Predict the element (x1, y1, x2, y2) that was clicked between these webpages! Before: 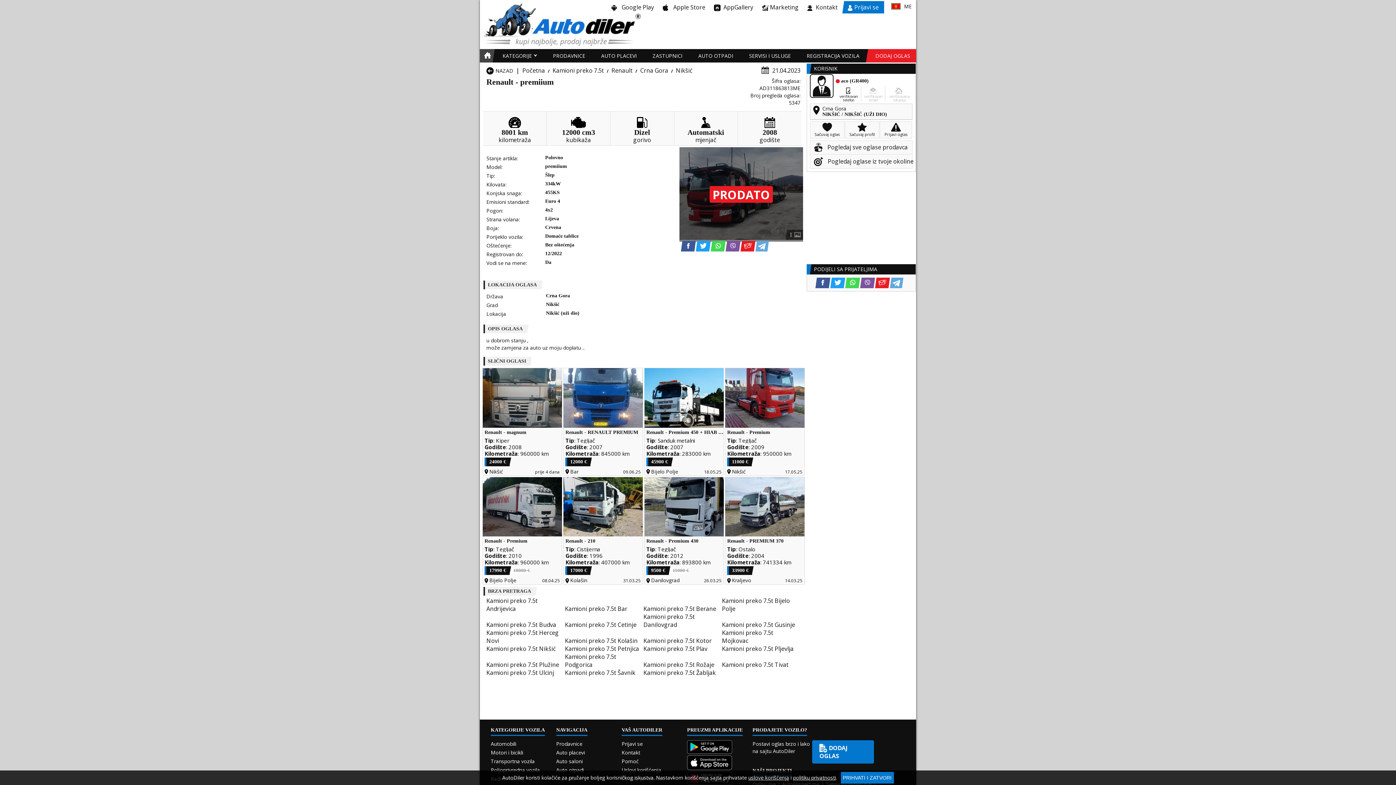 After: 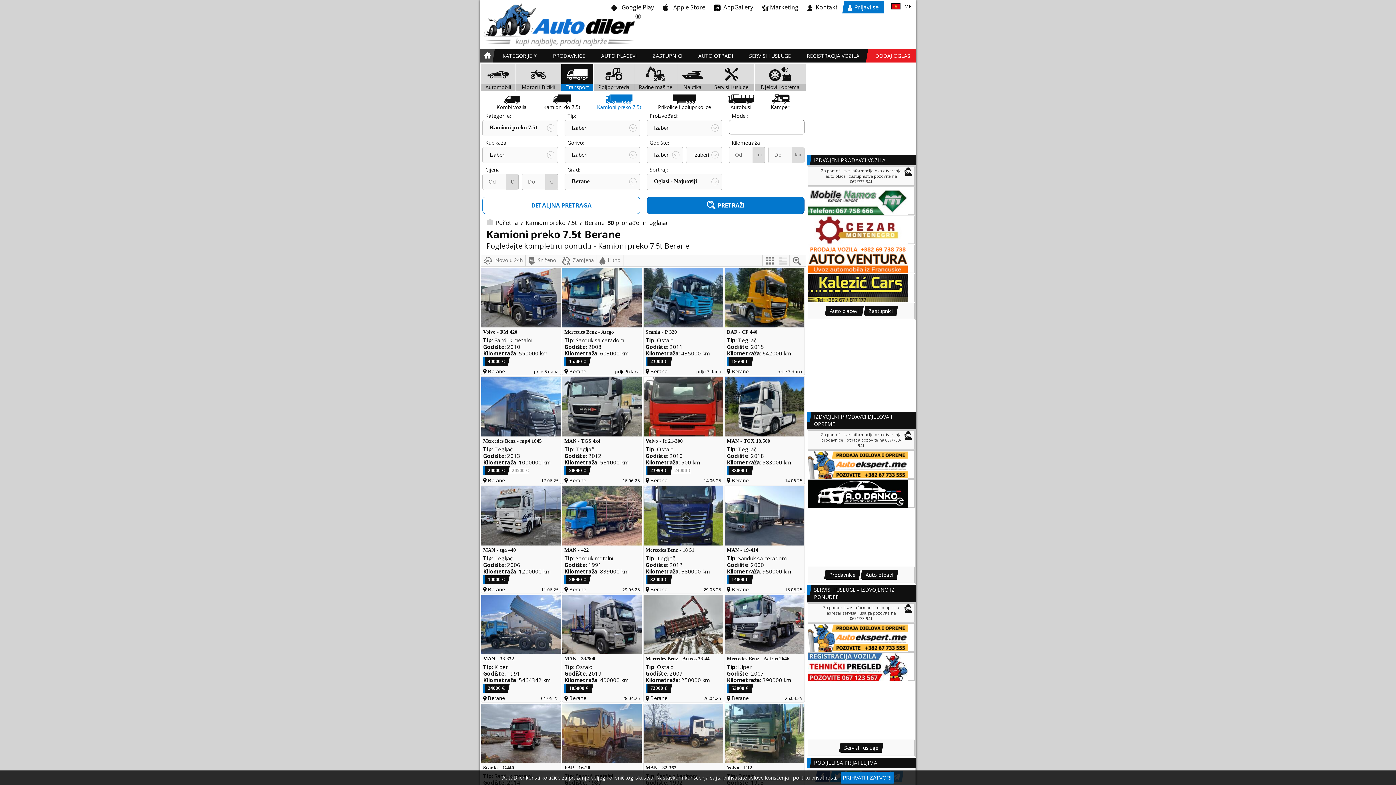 Action: bbox: (643, 604, 722, 612) label: Kamioni preko 7.5t Berane